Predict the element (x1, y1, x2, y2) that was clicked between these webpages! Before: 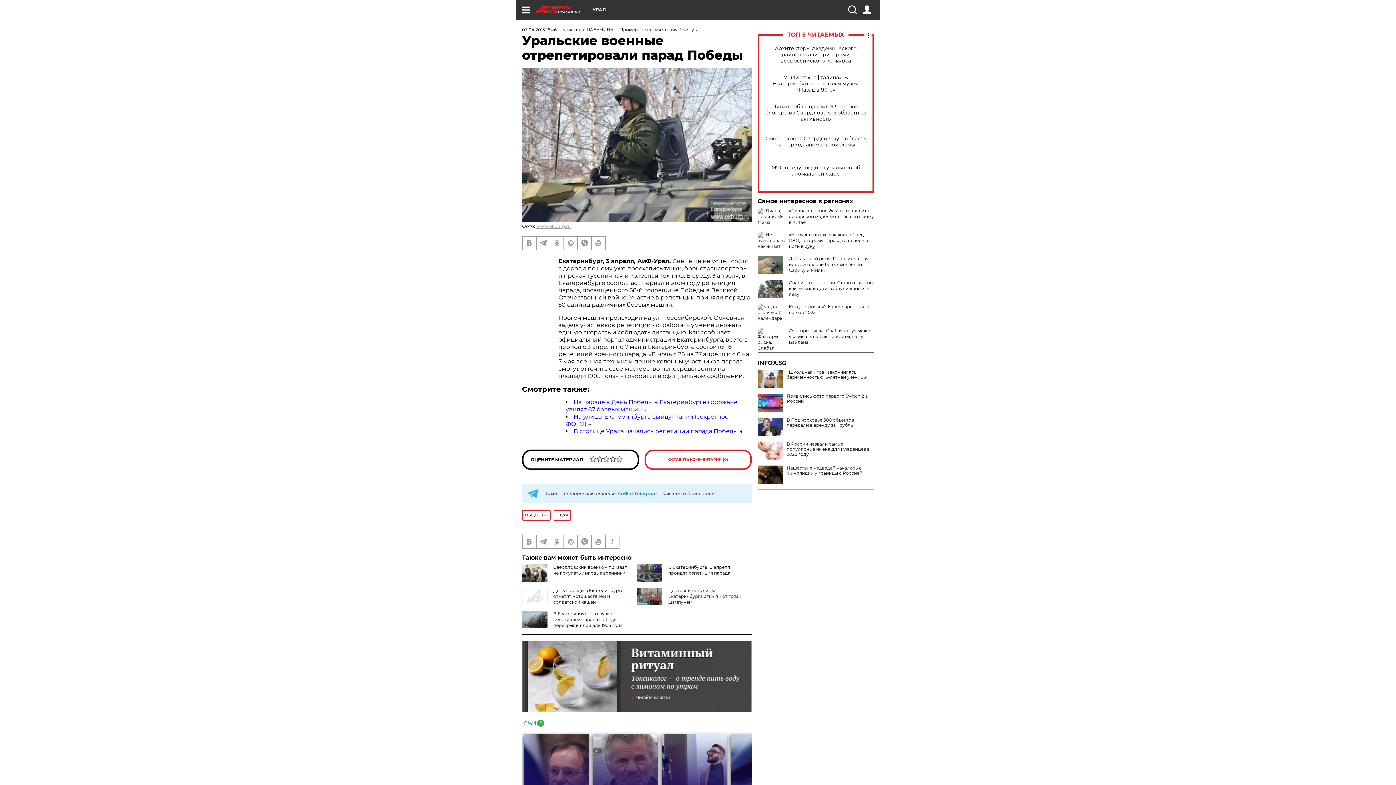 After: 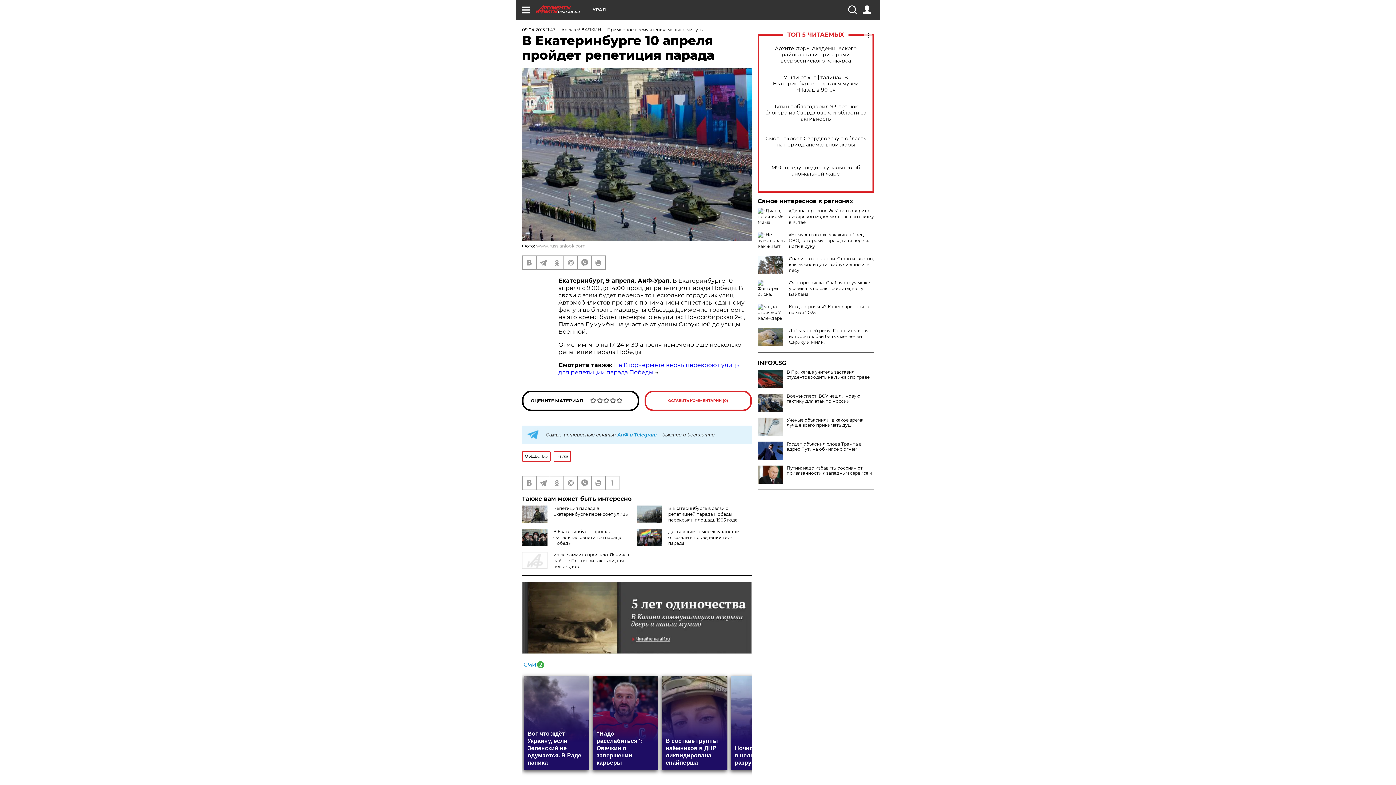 Action: bbox: (668, 564, 730, 575) label: В Екатеринбурге 10 апреля пройдет репетиция парада